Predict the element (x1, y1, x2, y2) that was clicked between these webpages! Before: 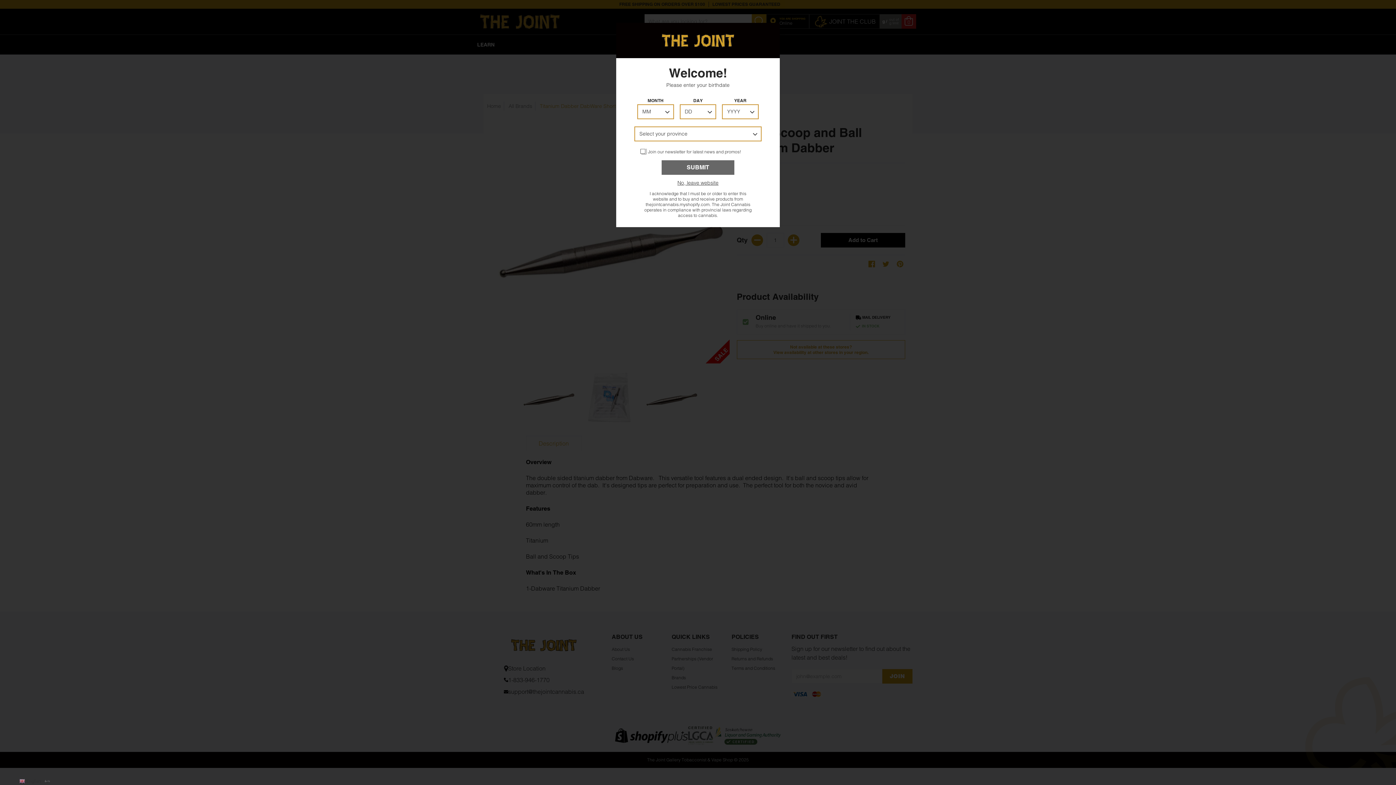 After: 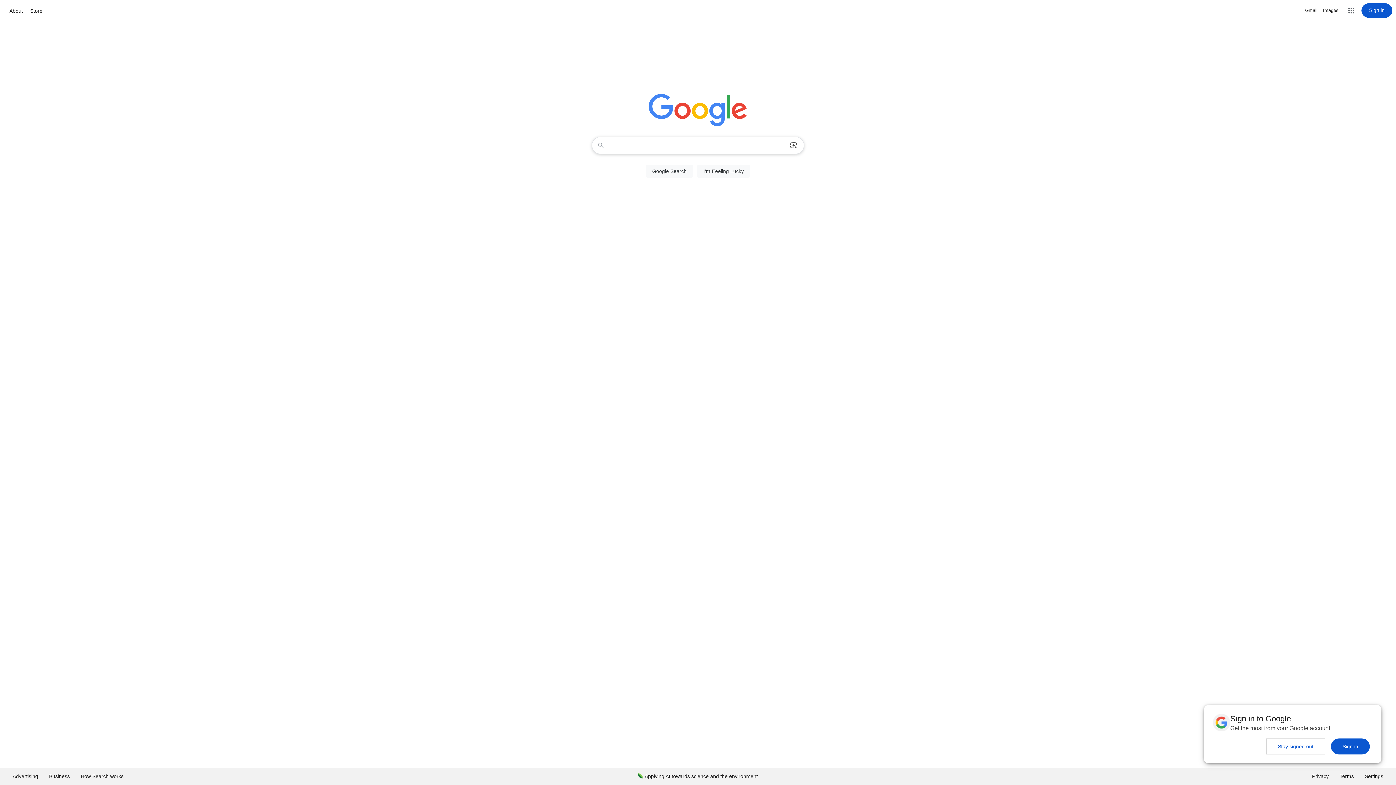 Action: bbox: (634, 178, 761, 187) label: No, leave website